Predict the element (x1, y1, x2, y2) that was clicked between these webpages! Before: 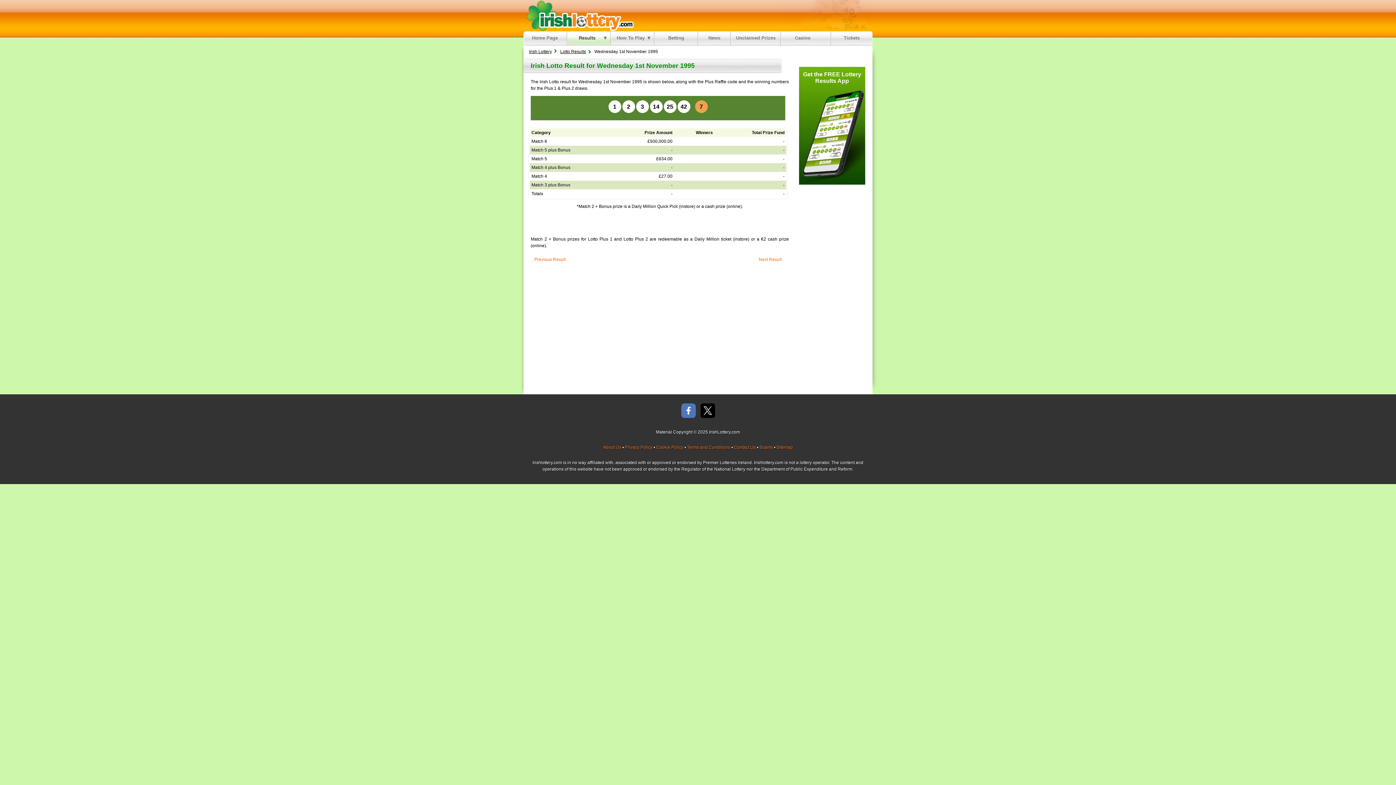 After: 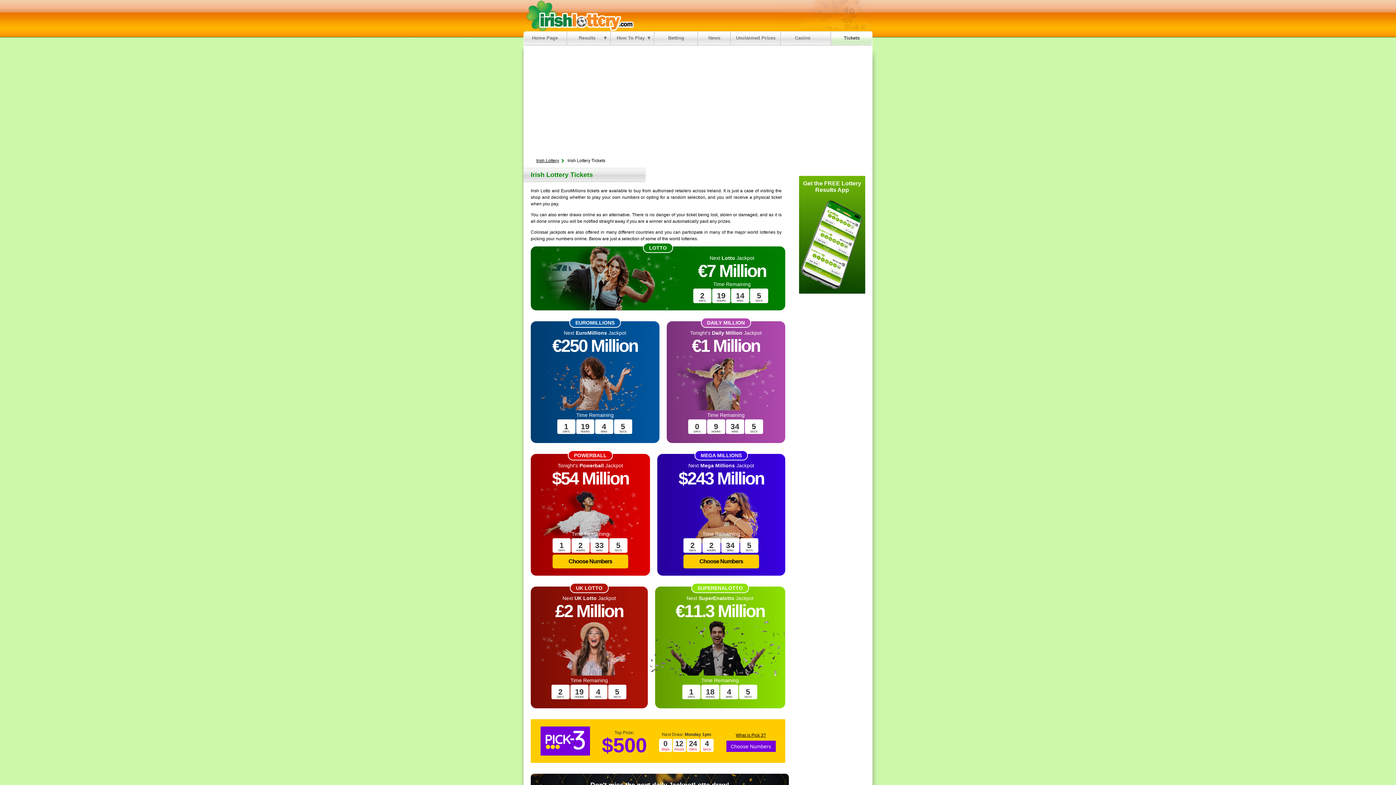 Action: label: Tickets bbox: (831, 31, 872, 45)